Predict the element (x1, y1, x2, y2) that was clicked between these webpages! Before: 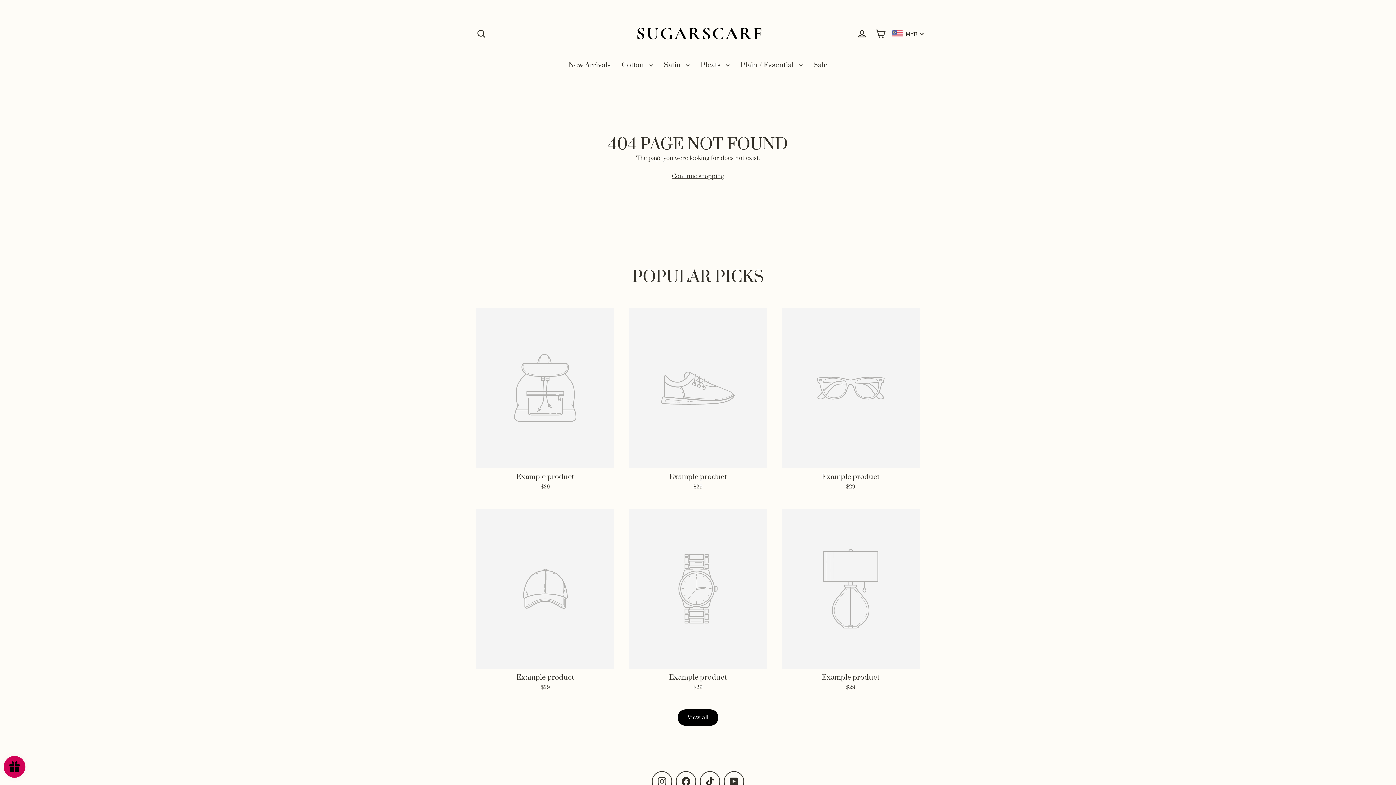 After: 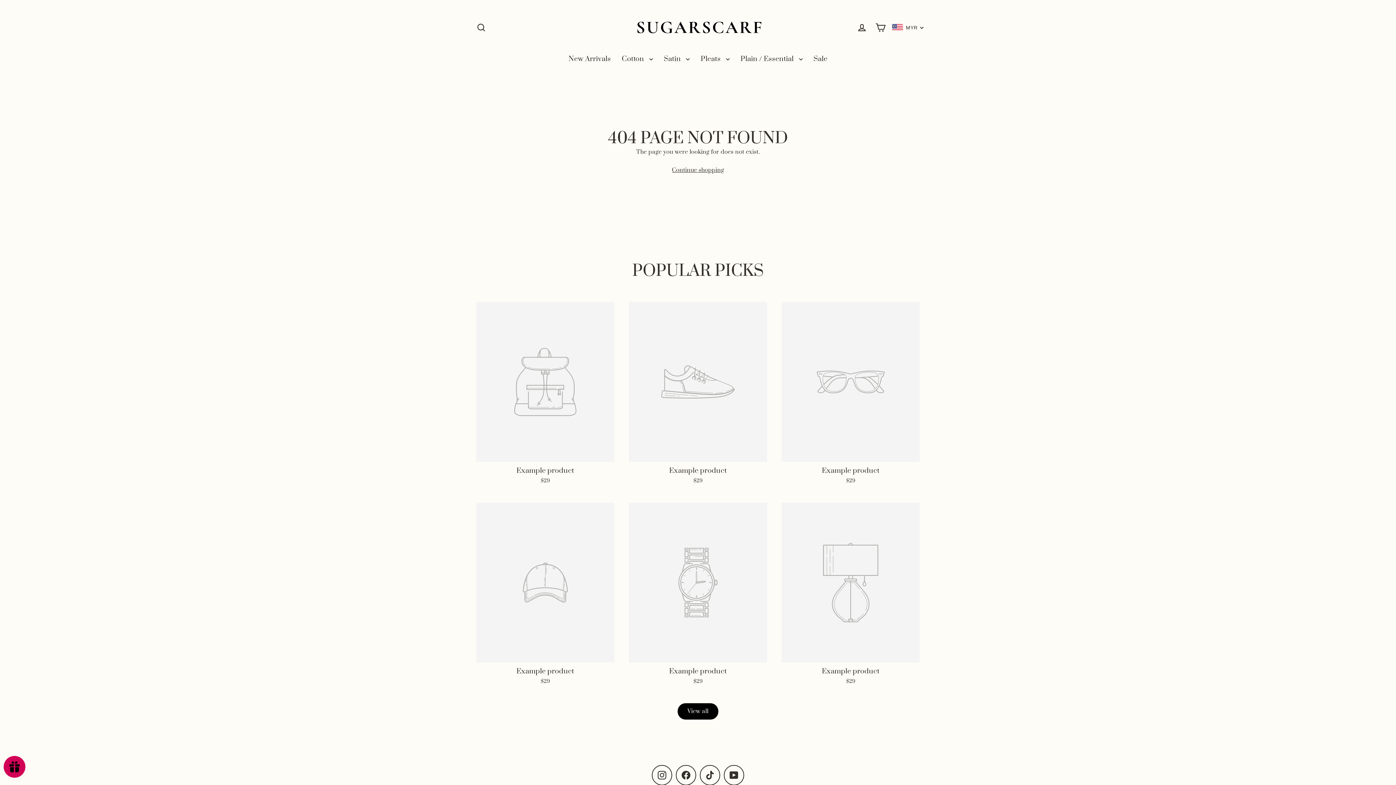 Action: label: YouTube bbox: (724, 771, 744, 791)